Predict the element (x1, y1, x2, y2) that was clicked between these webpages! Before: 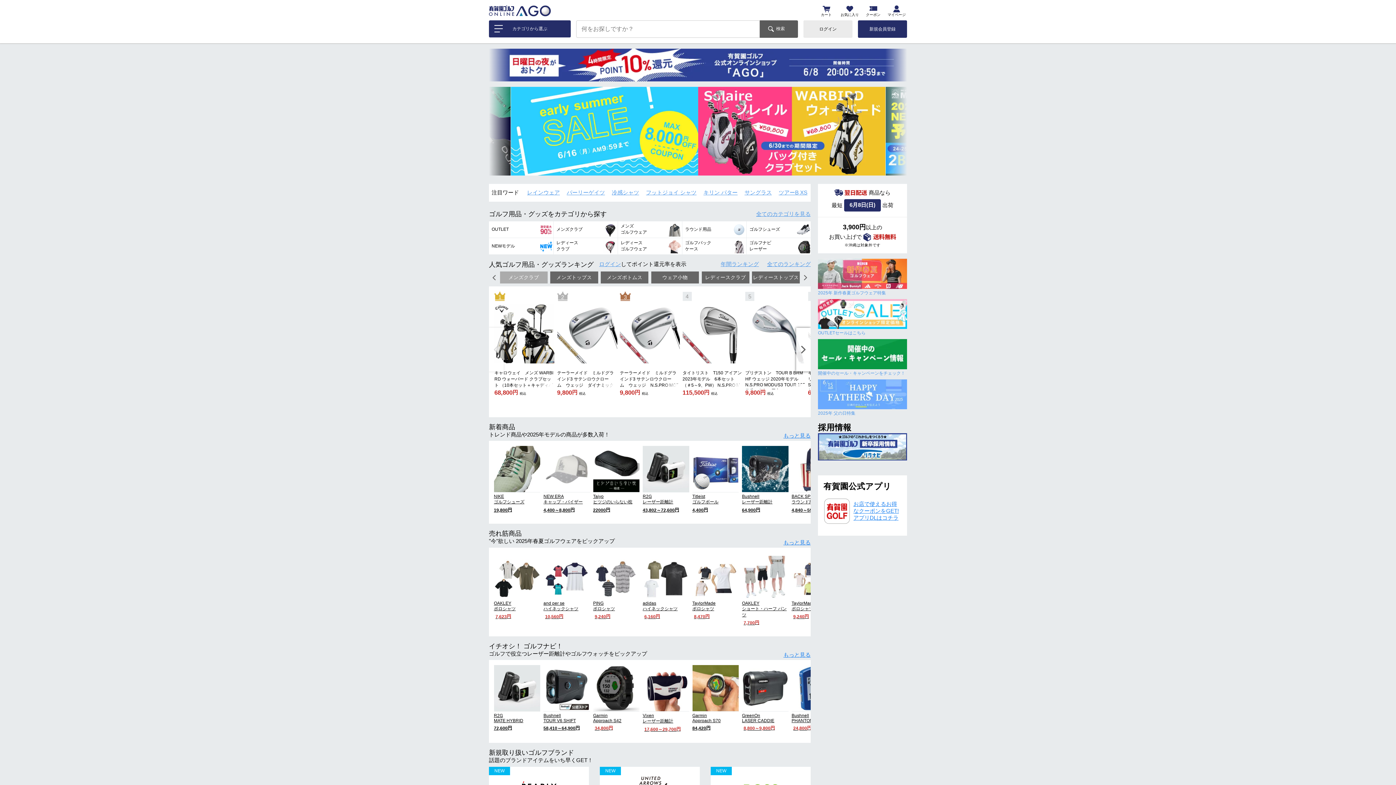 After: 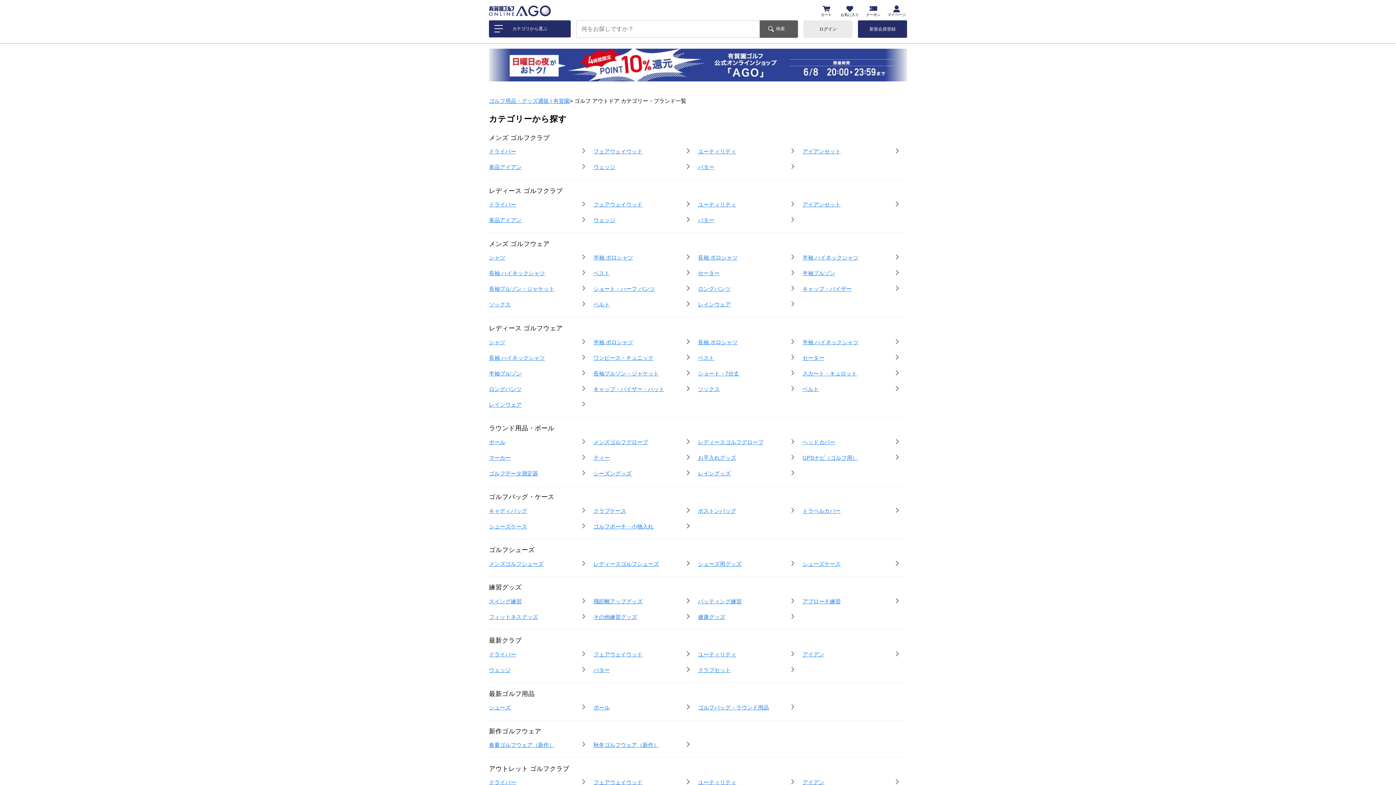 Action: bbox: (756, 210, 810, 217) label: 全てのカテゴリを見る